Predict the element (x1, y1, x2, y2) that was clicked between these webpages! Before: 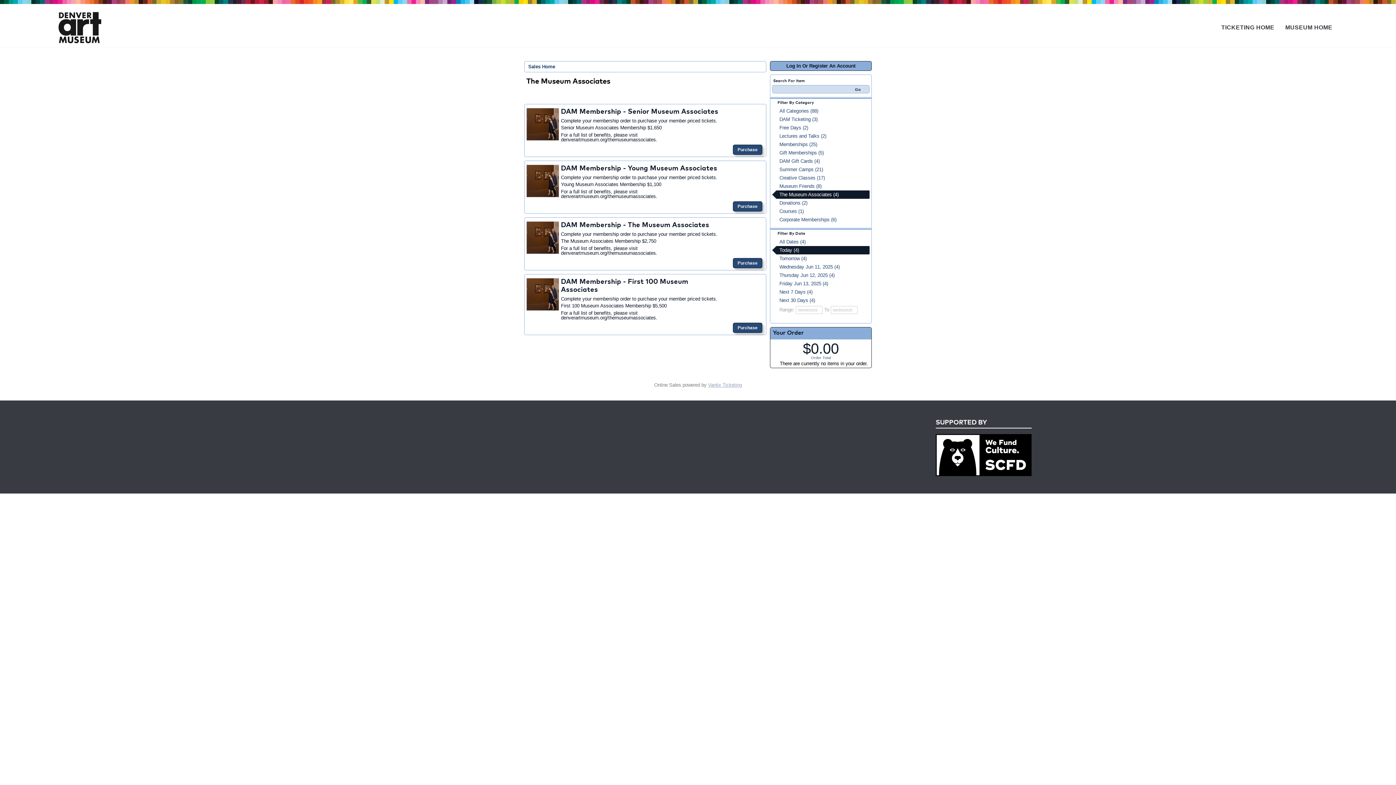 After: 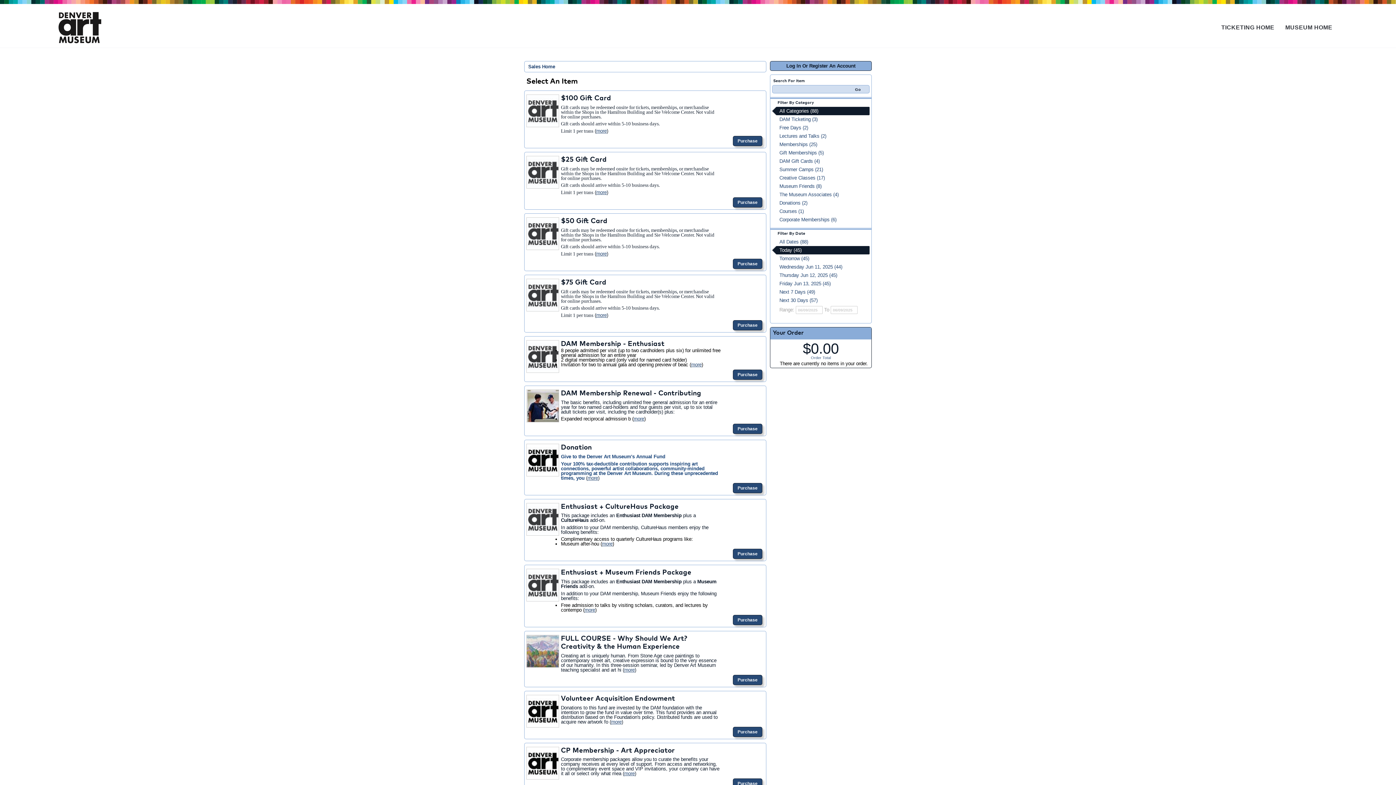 Action: bbox: (772, 106, 869, 115) label: All Categories (88)